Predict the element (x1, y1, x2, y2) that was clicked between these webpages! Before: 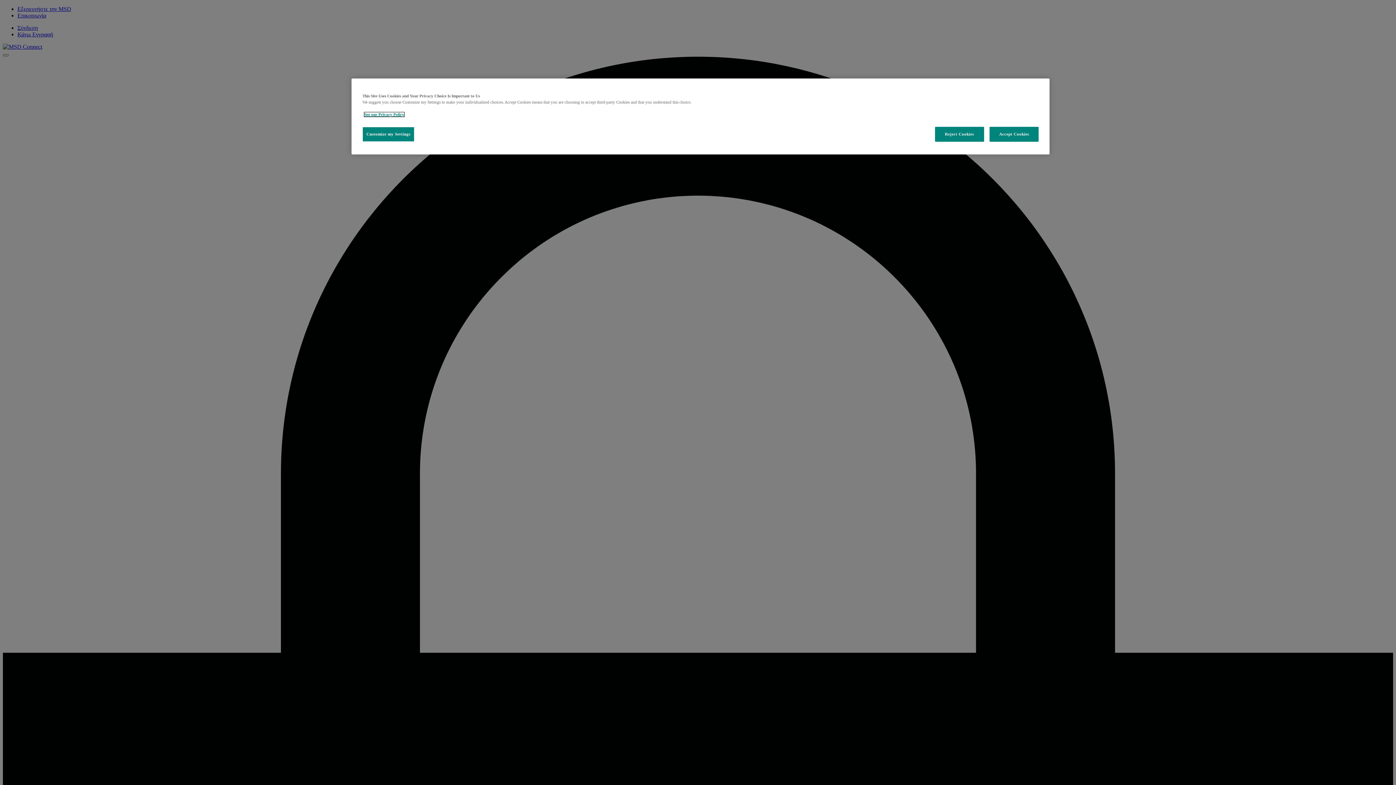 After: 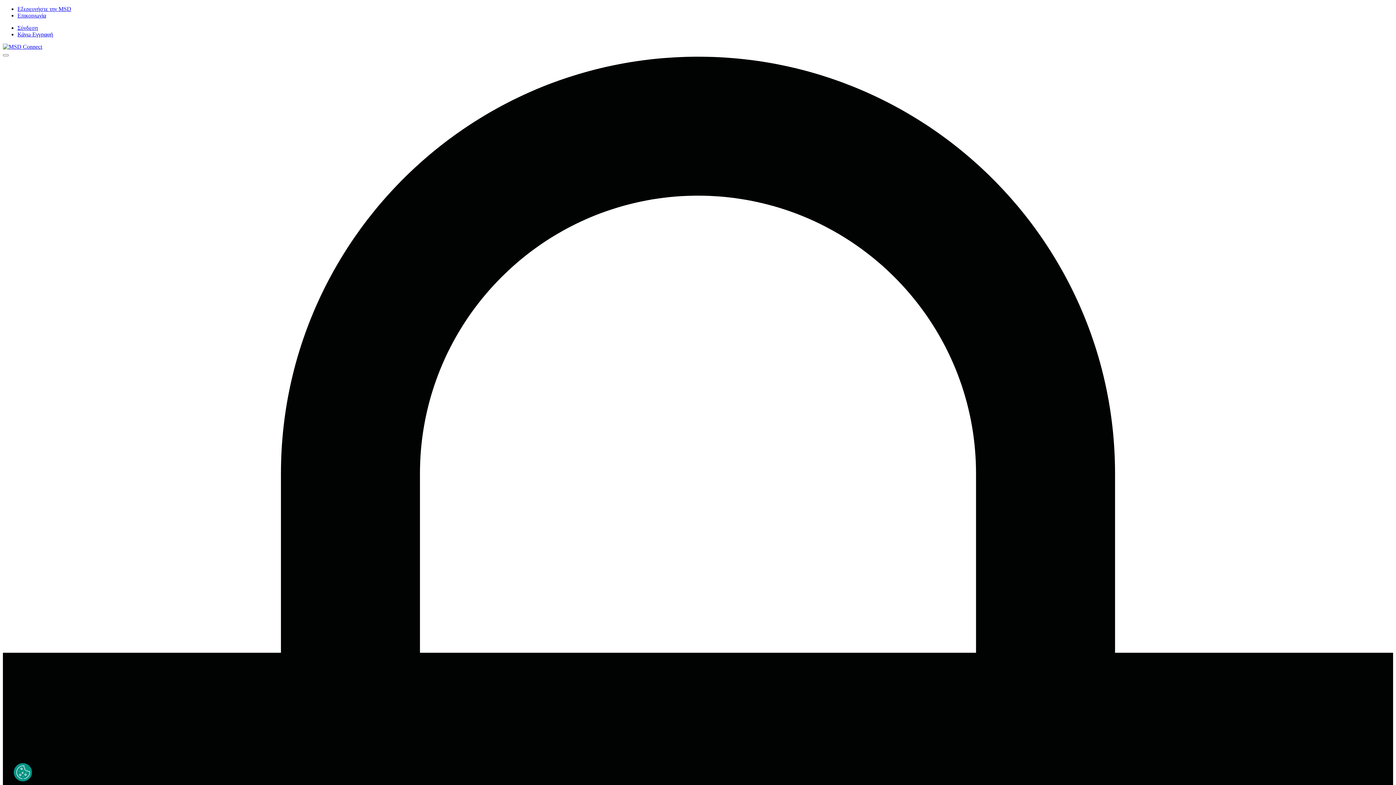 Action: label: Reject Cookies bbox: (935, 126, 984, 141)